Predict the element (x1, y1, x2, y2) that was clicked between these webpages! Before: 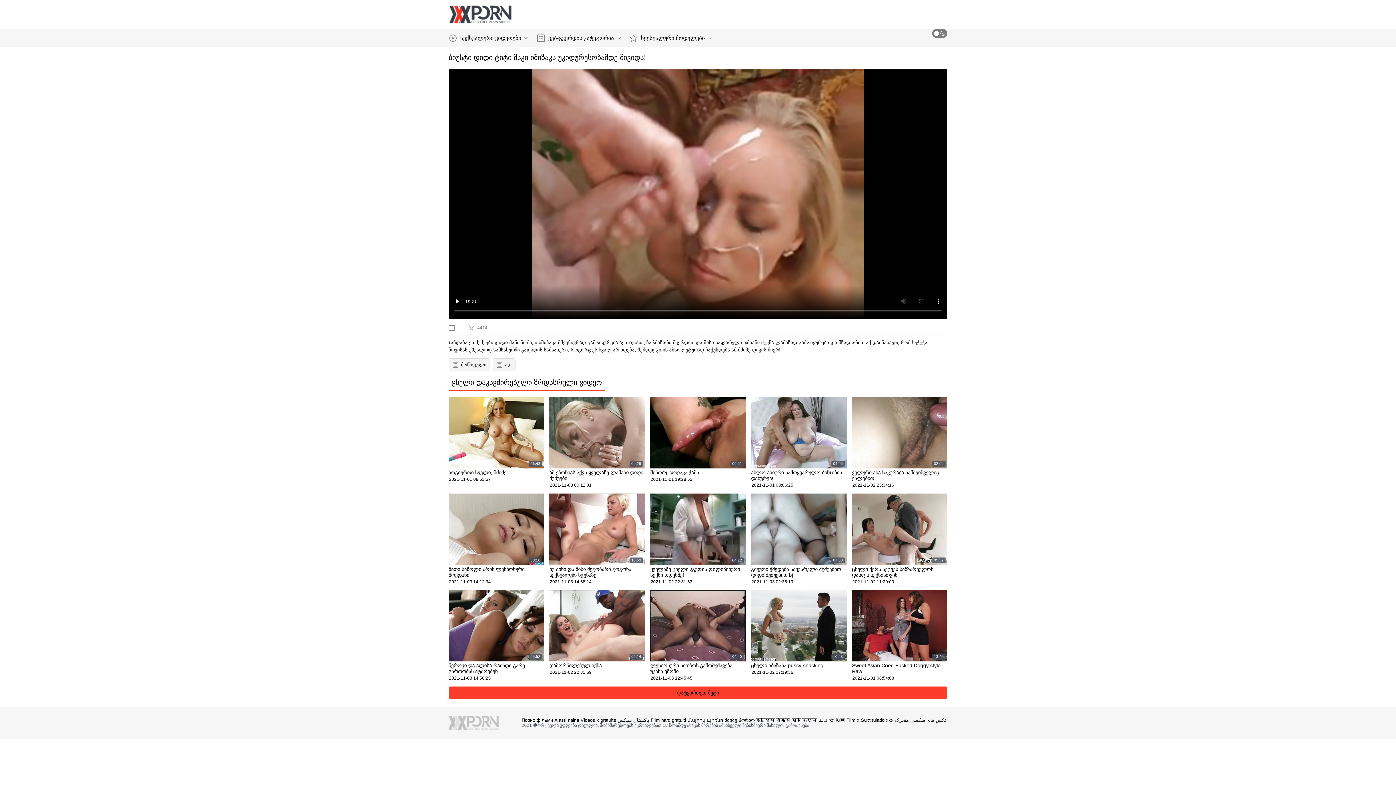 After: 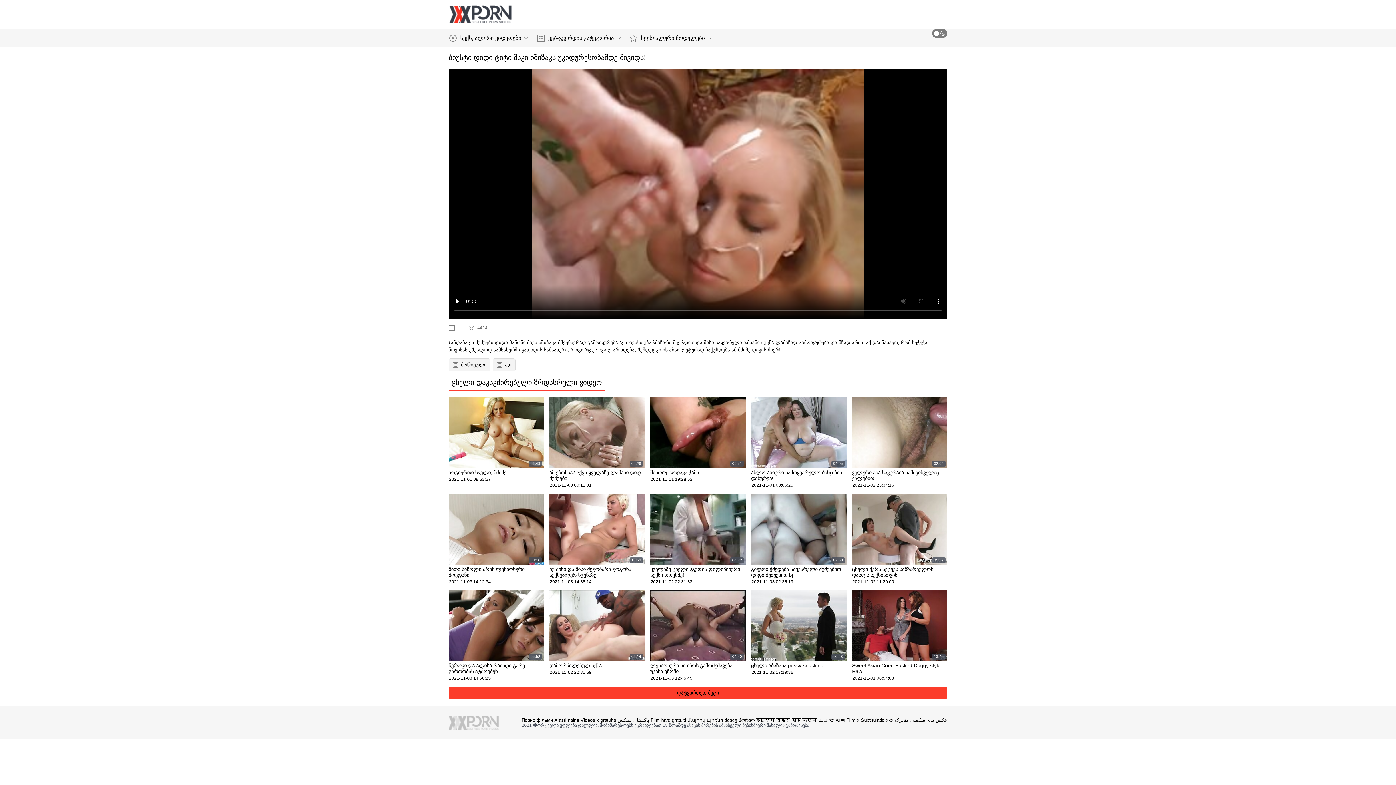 Action: bbox: (724, 717, 754, 723) label: მძიმე პორნო